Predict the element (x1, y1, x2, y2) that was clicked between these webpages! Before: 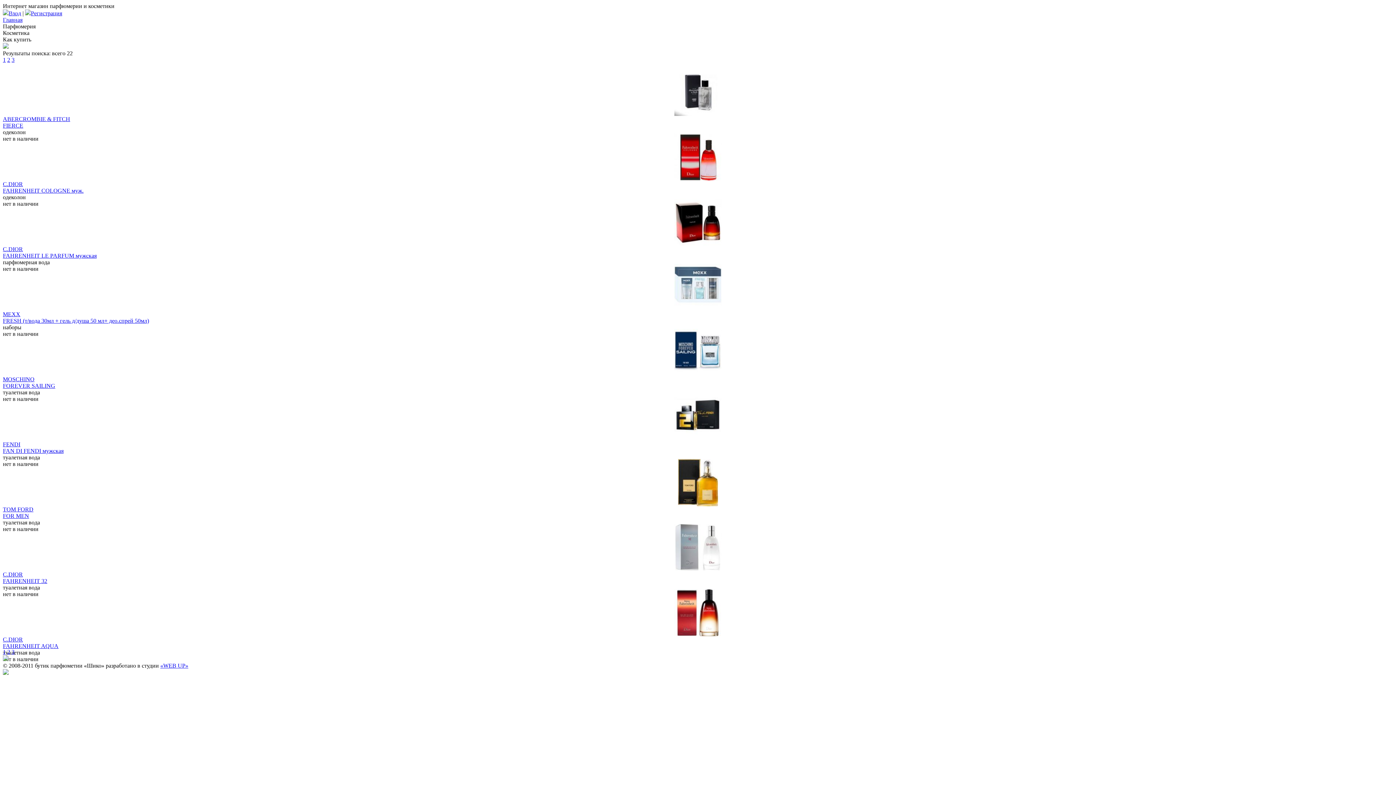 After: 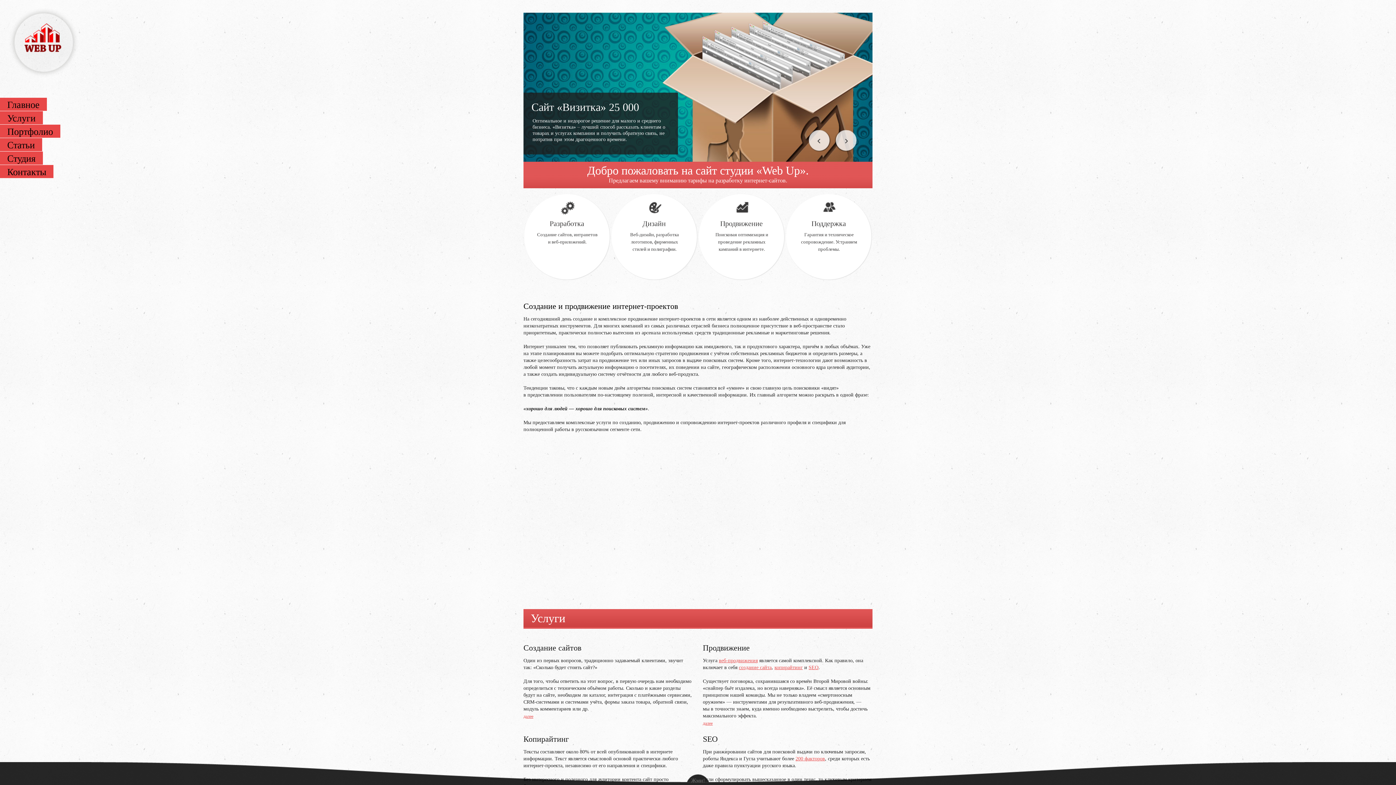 Action: label: «WEB UP» bbox: (160, 662, 188, 669)